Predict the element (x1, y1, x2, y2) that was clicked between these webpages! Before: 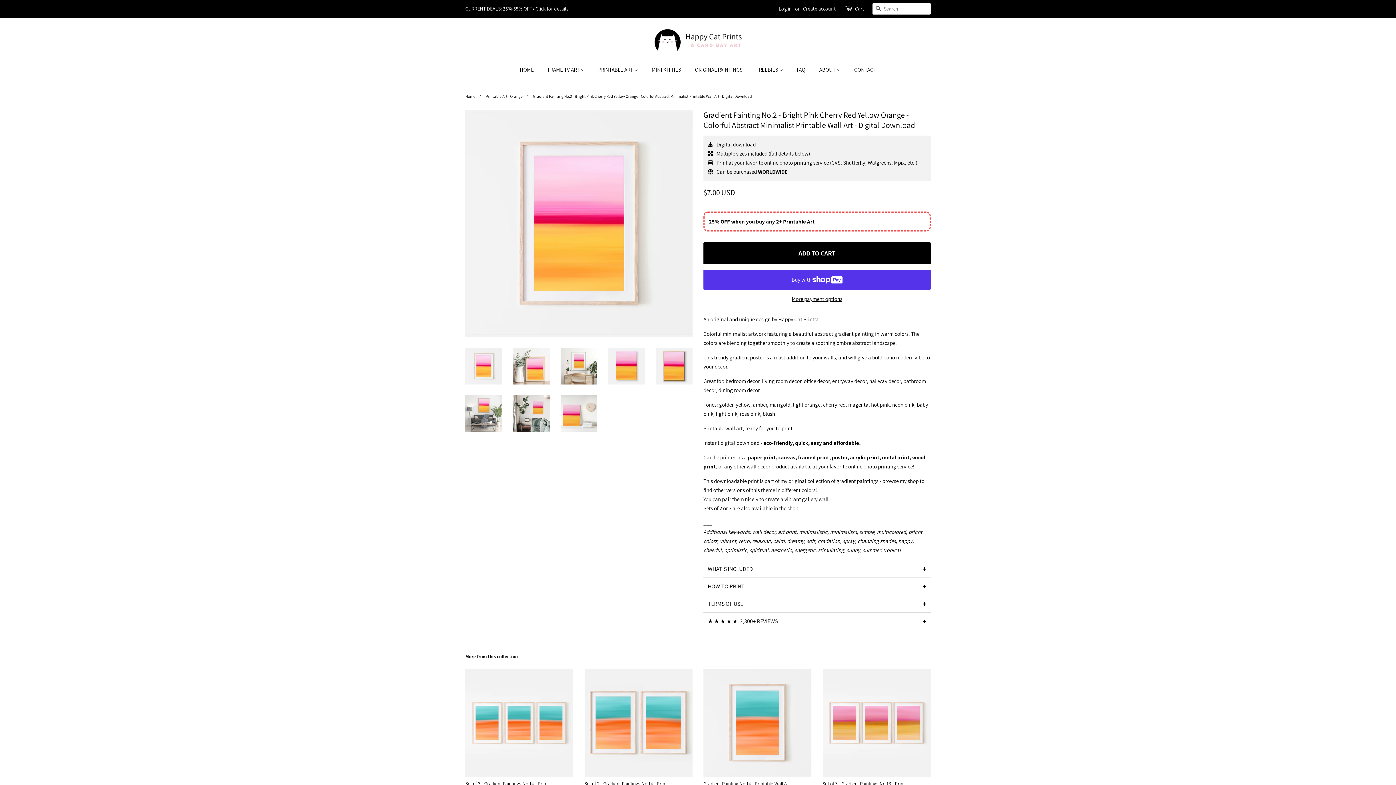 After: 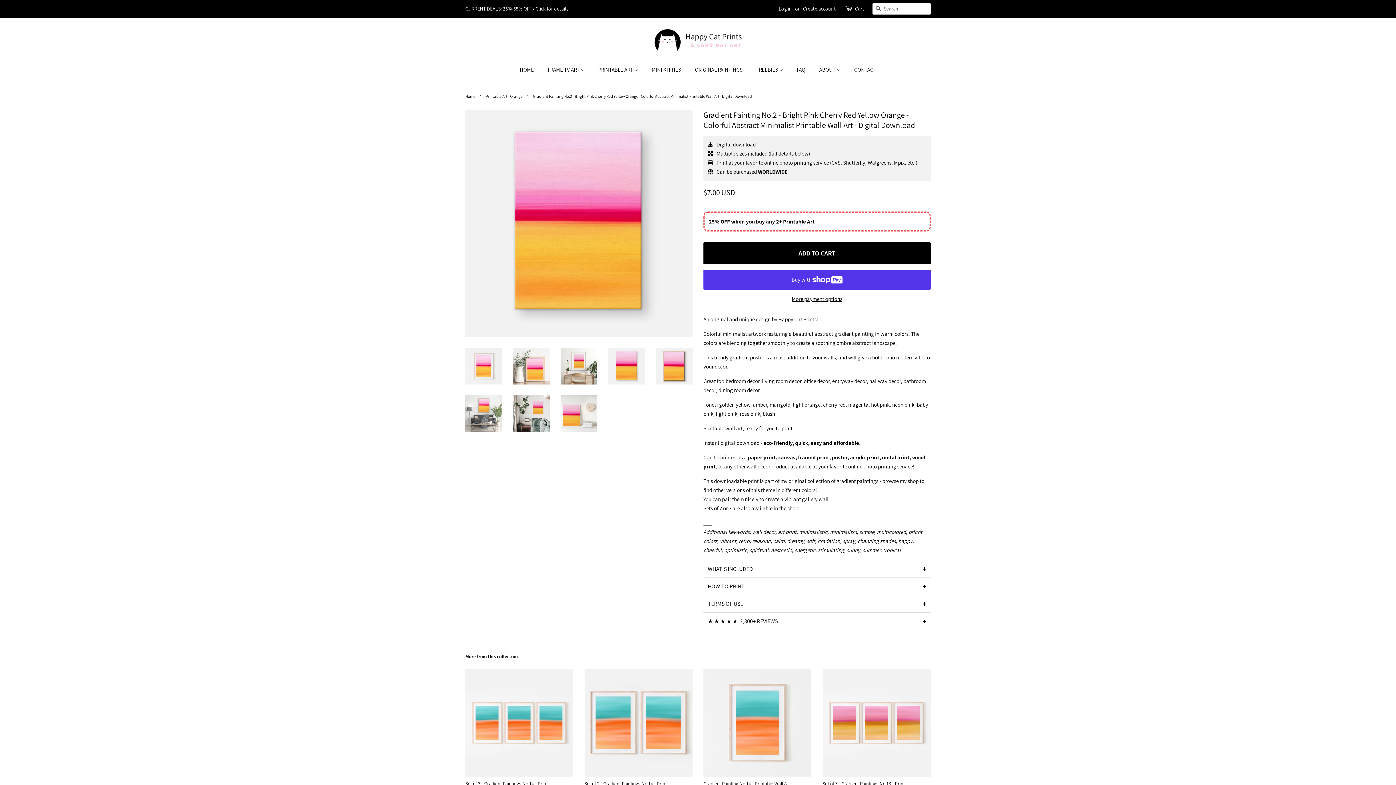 Action: bbox: (608, 348, 645, 384)